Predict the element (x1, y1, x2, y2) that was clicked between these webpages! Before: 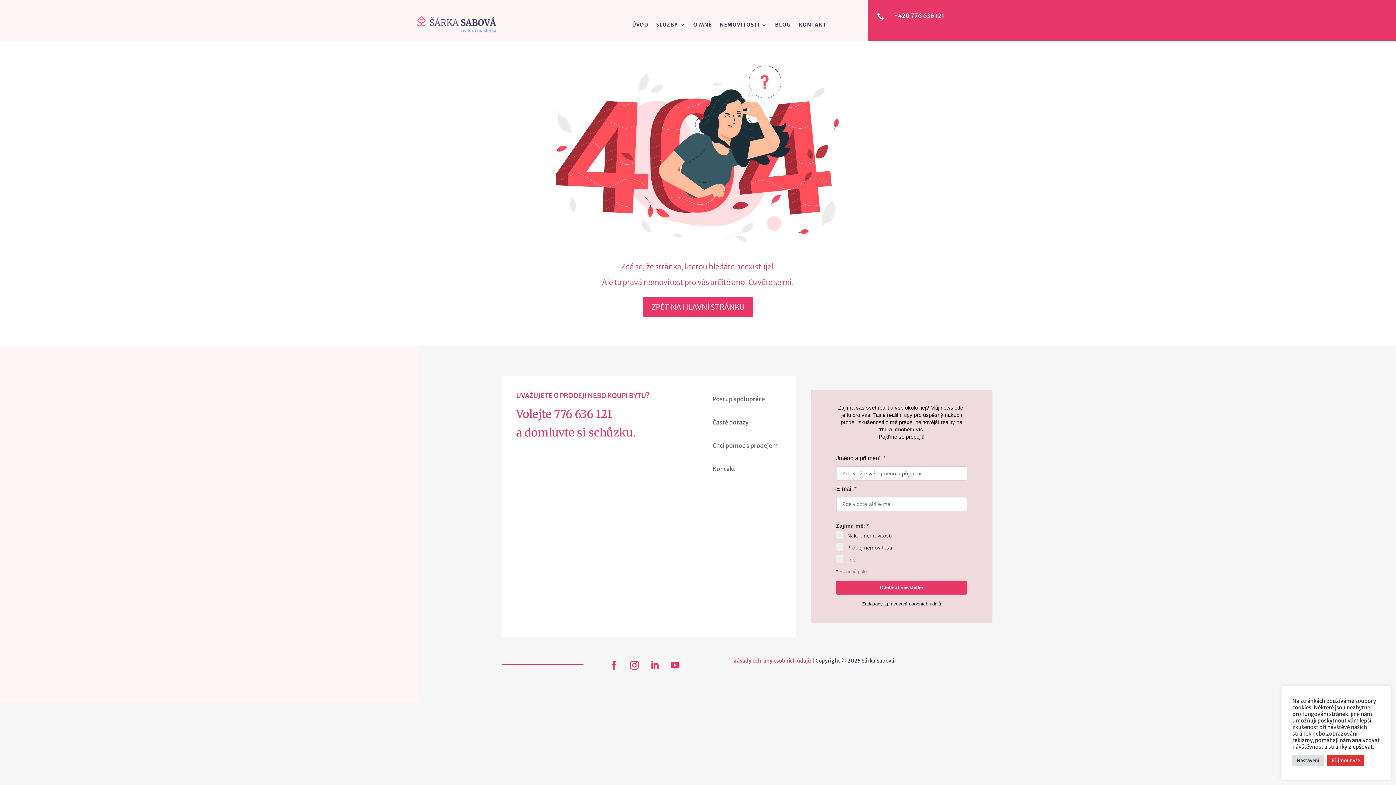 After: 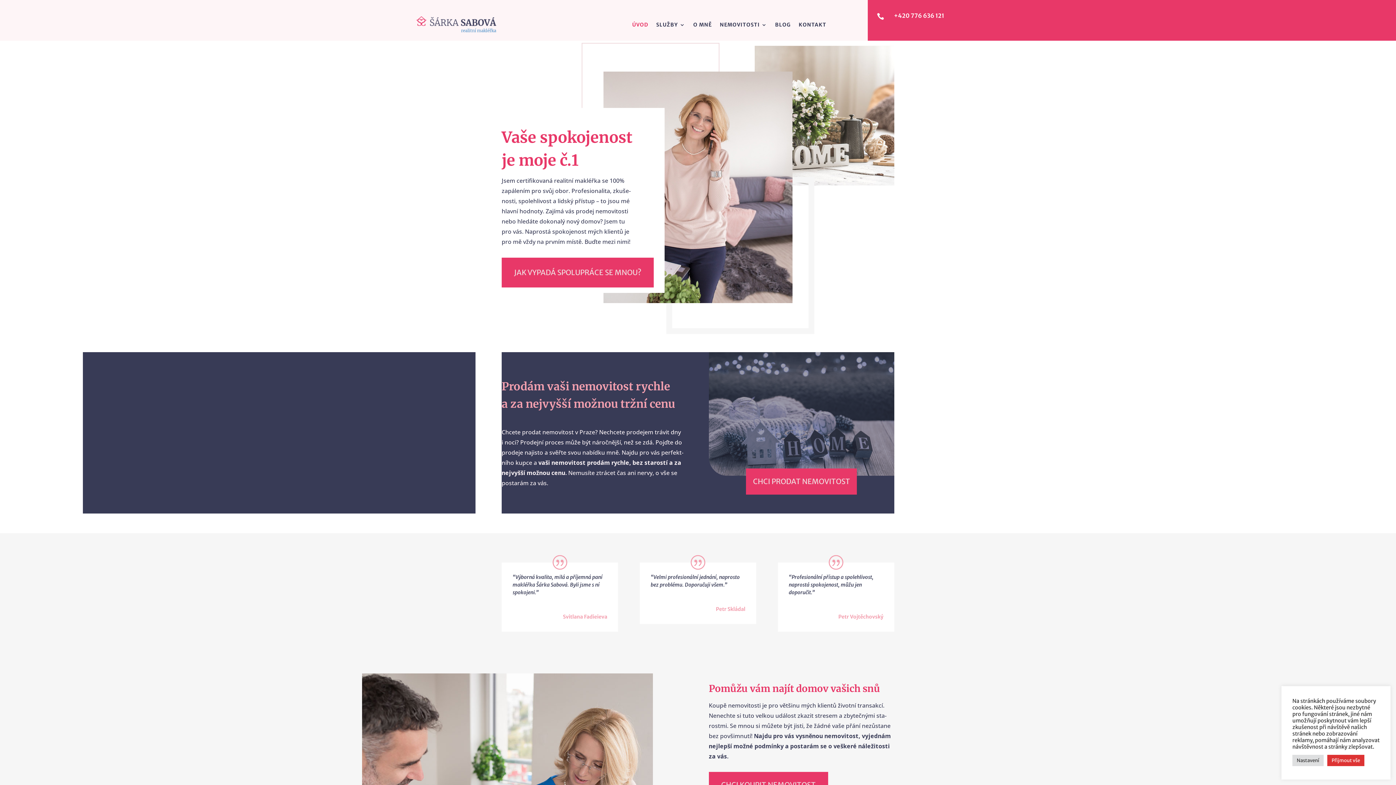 Action: bbox: (416, 16, 496, 33)